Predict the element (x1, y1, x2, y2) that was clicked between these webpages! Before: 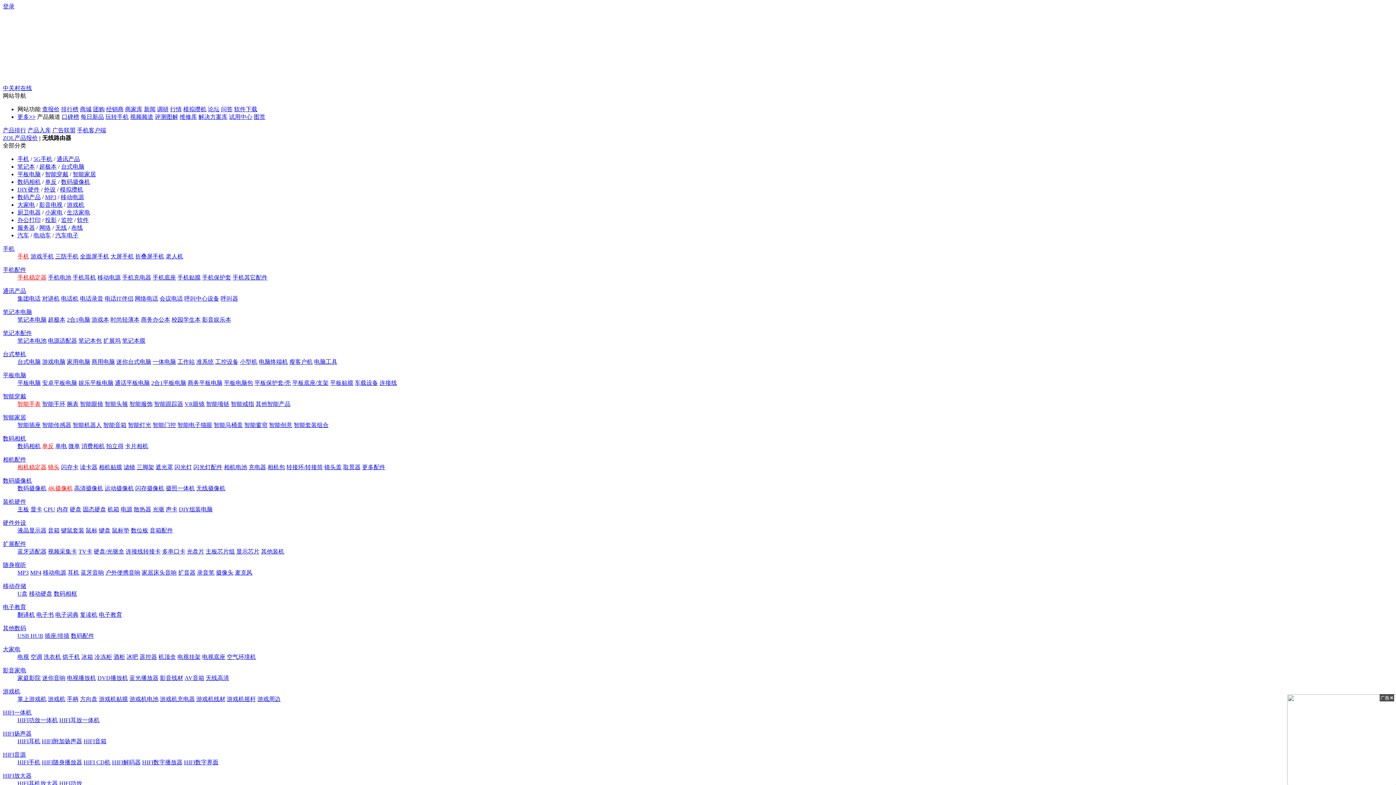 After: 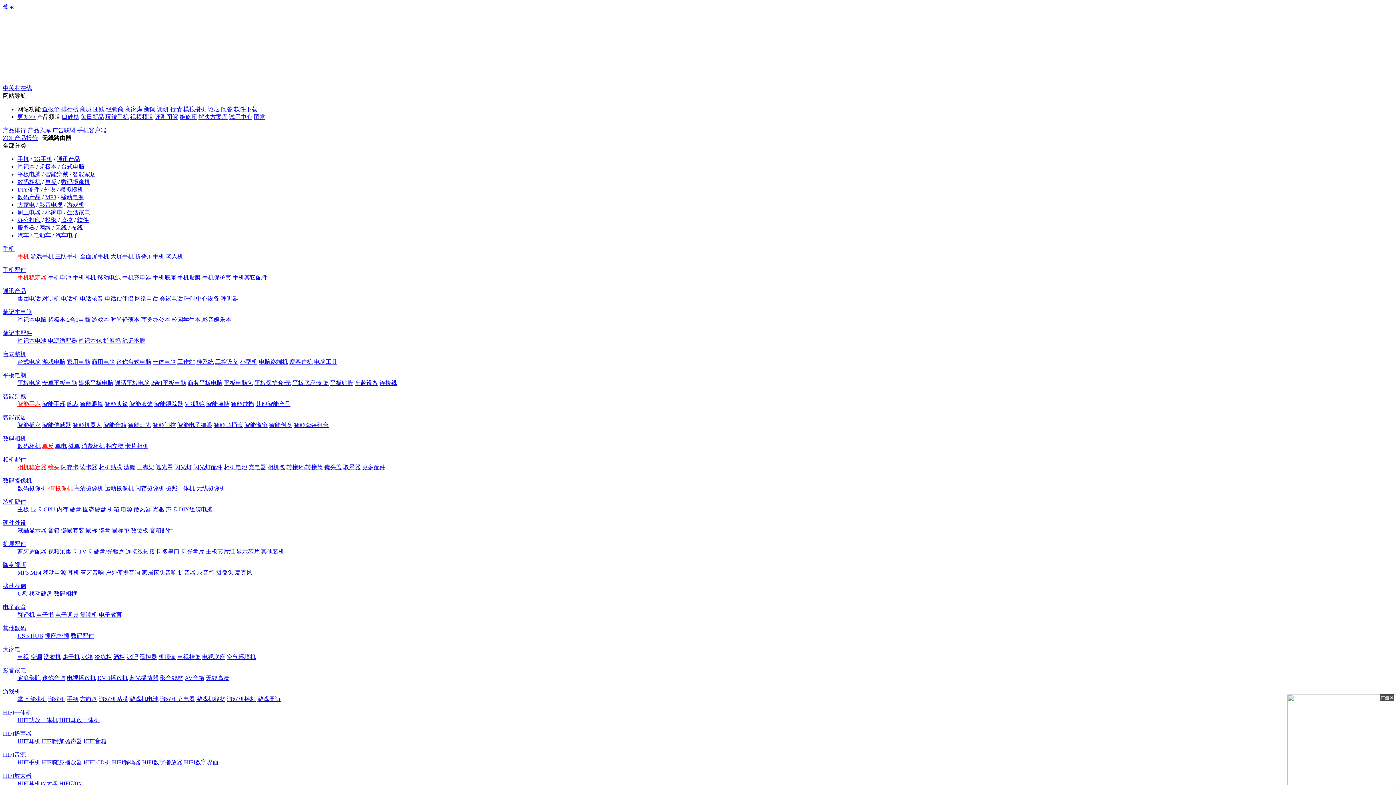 Action: label: 大屏手机 bbox: (110, 253, 133, 259)